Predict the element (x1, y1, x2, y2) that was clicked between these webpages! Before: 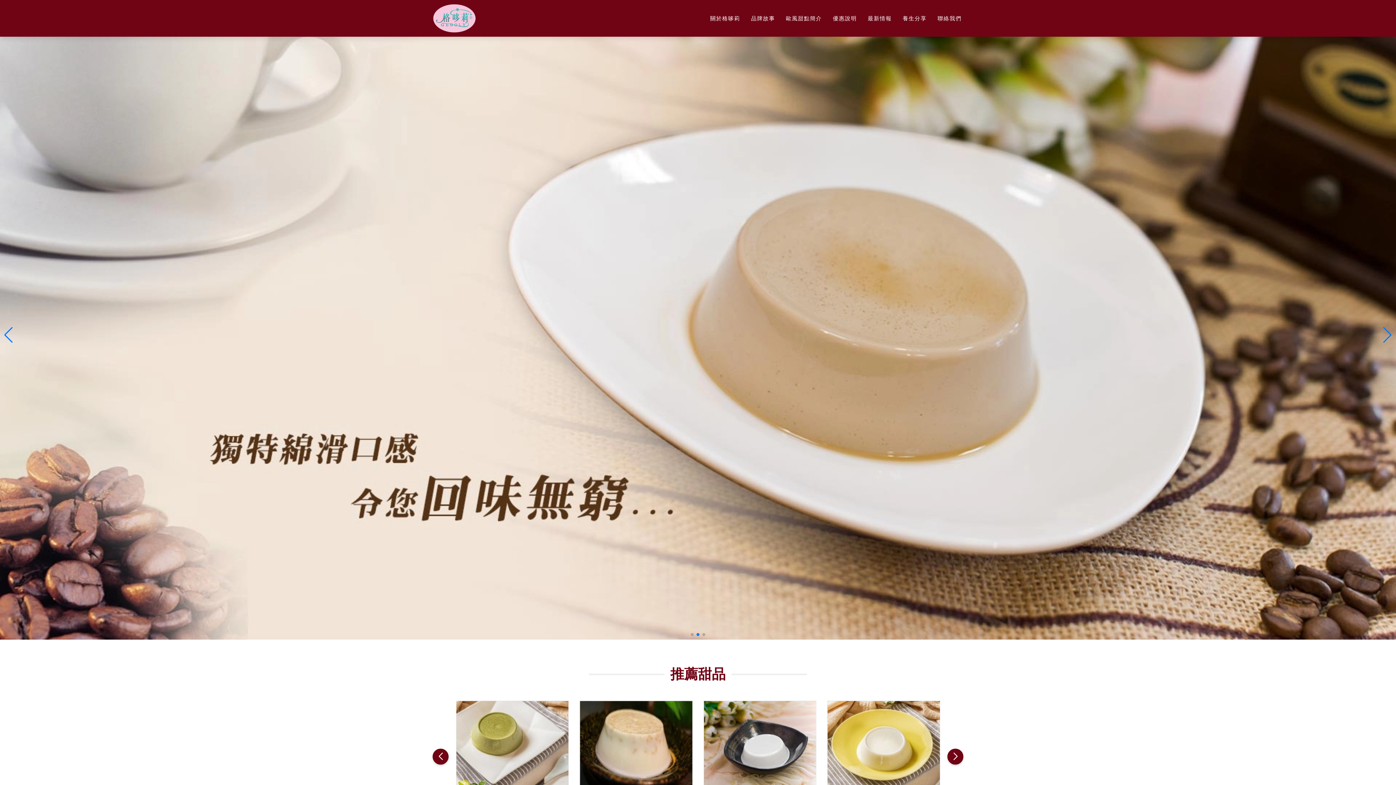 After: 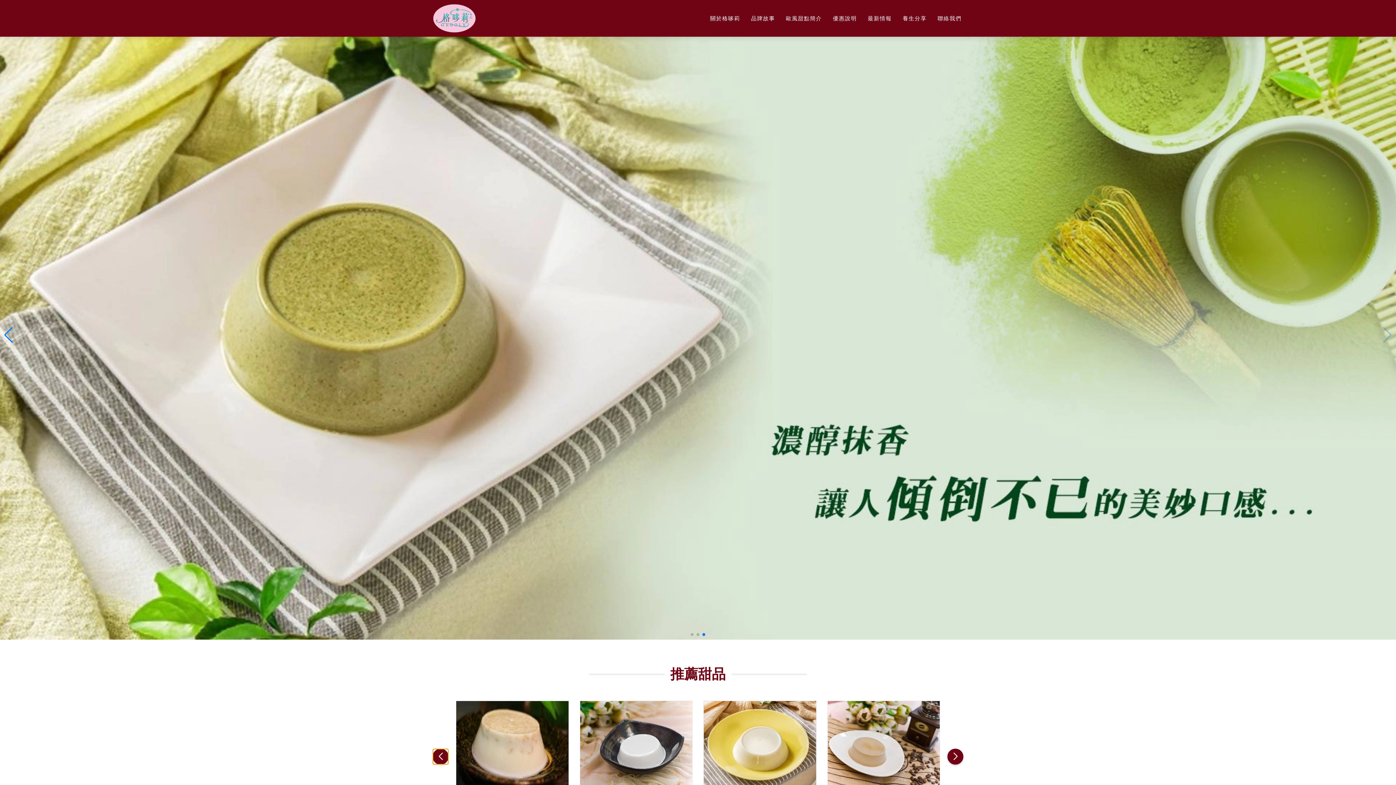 Action: bbox: (432, 749, 448, 765) label: Previous slide